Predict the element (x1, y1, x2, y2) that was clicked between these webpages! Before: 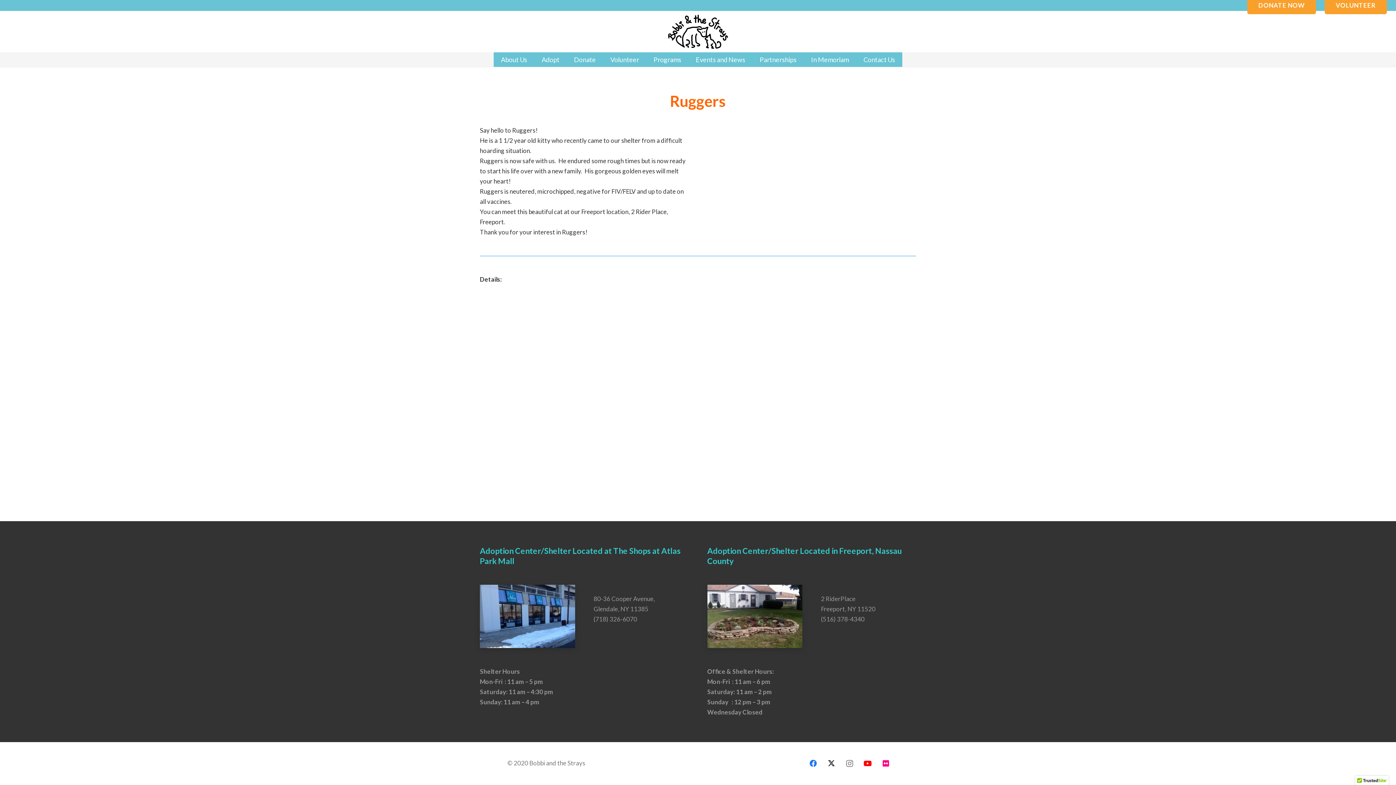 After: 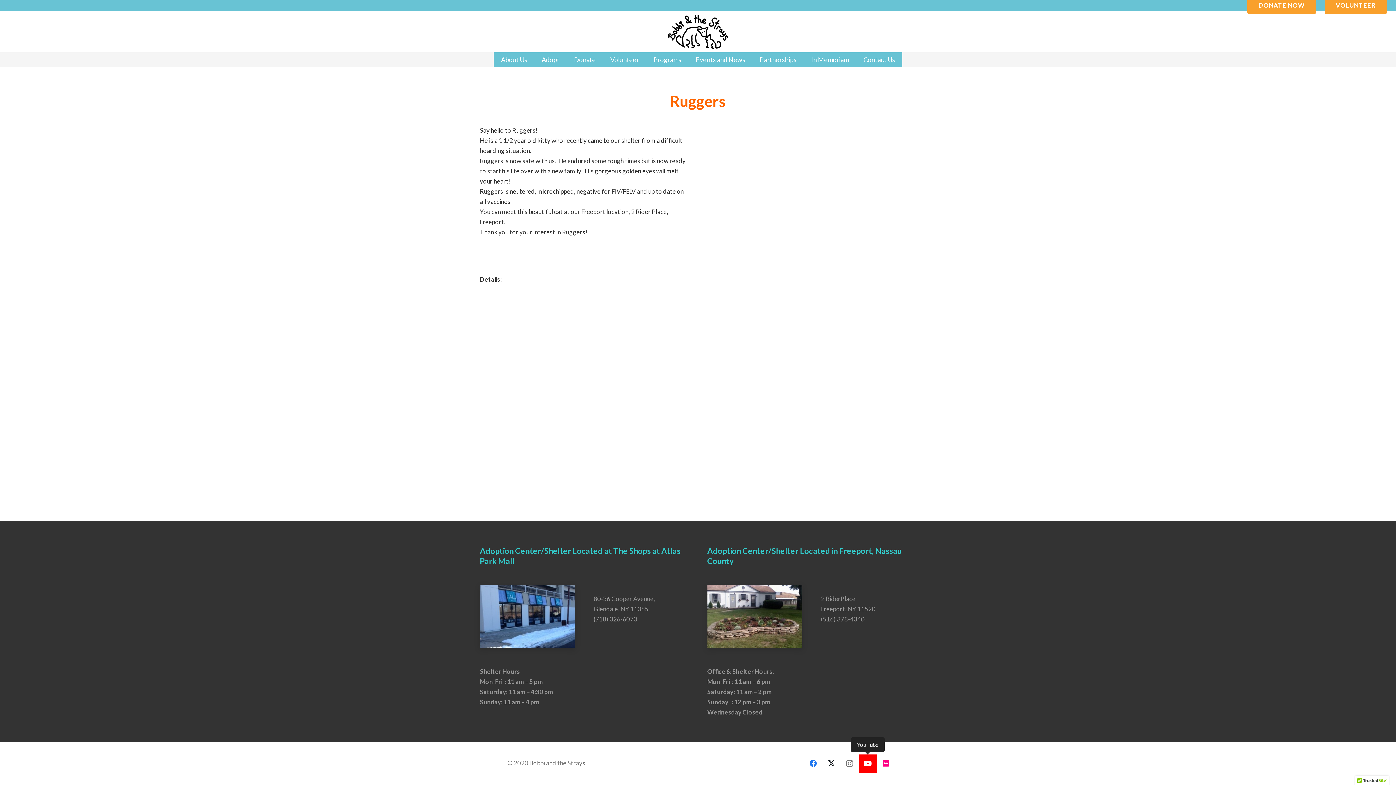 Action: bbox: (858, 754, 877, 773) label: YouTube